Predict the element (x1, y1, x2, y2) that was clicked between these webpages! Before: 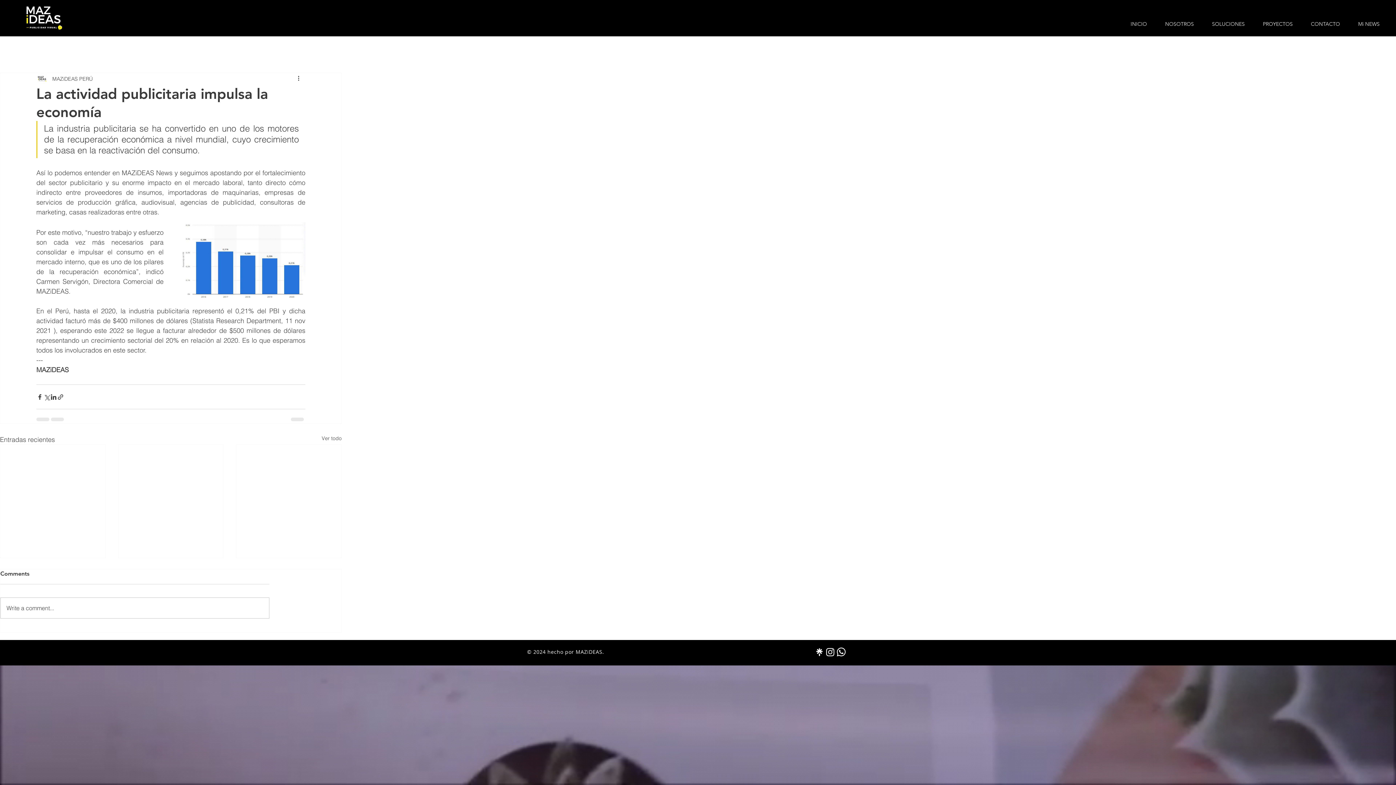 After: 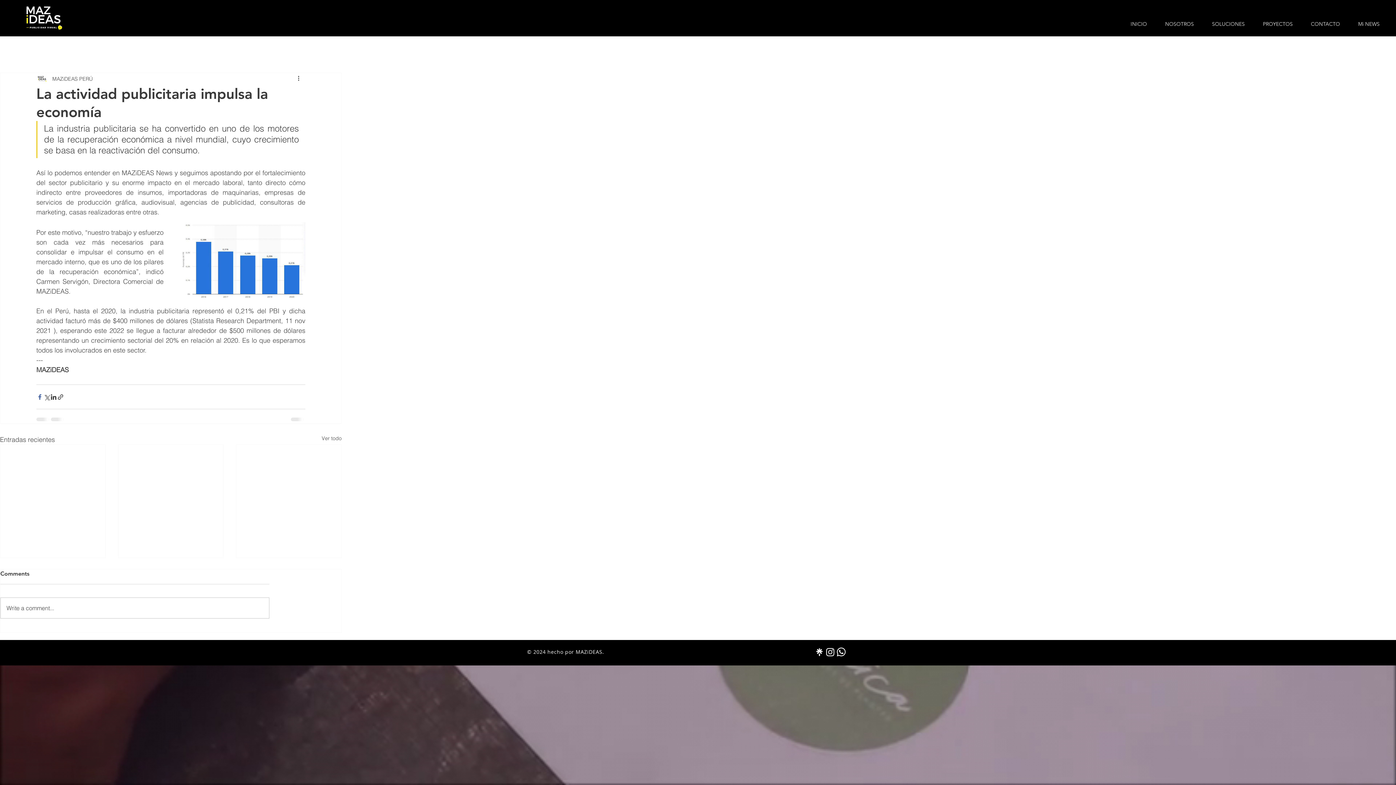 Action: label: Compartir a través de Facebook bbox: (36, 393, 43, 400)